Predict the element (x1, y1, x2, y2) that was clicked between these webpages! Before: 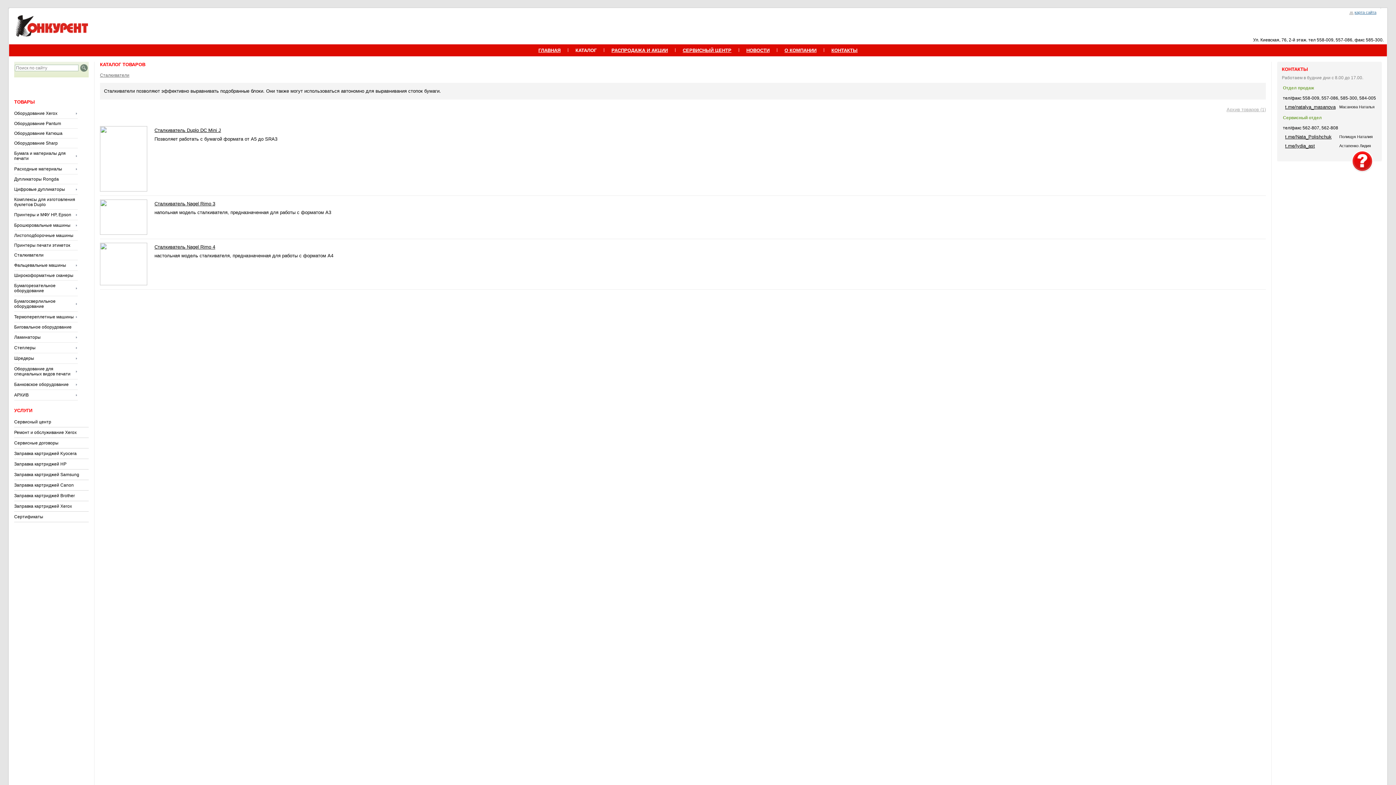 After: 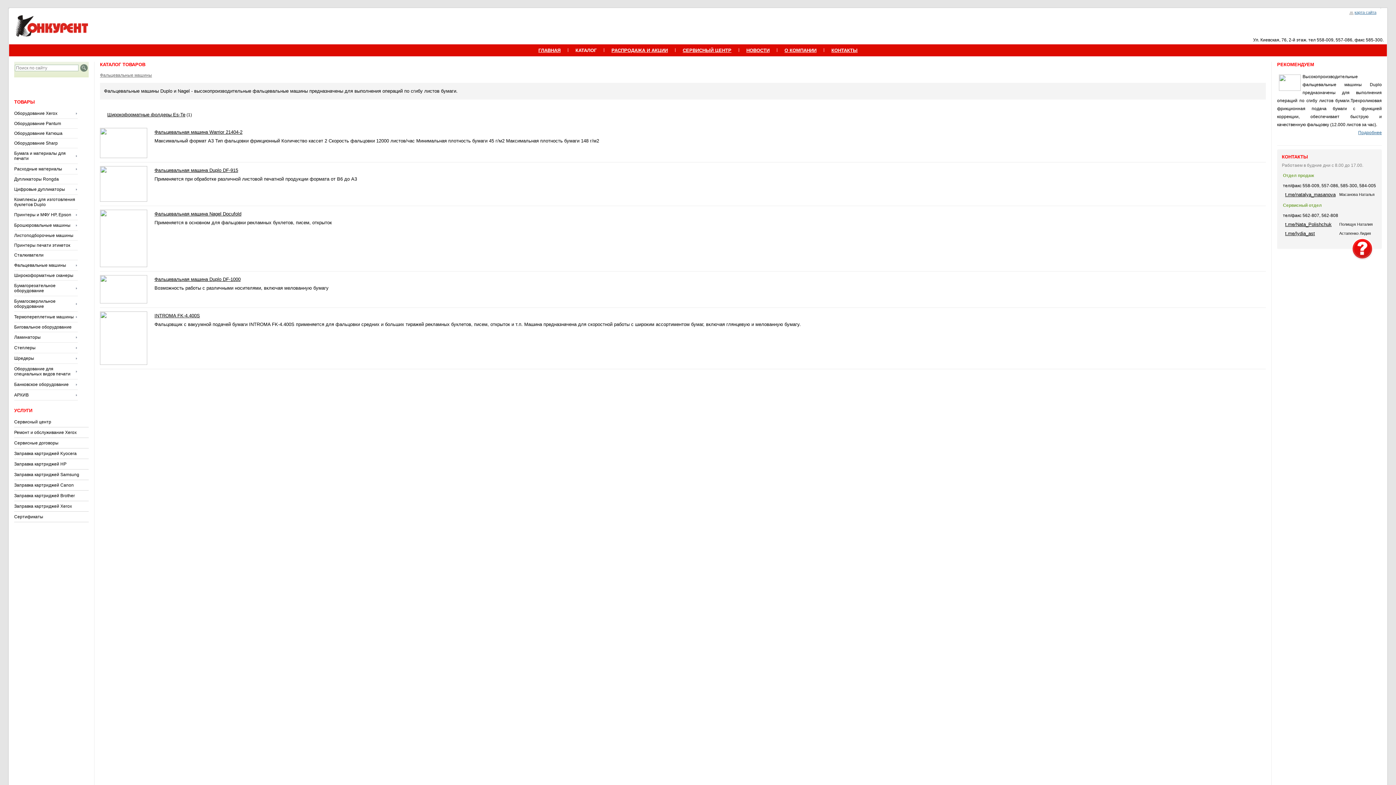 Action: label: Фальцевальные машины bbox: (14, 260, 77, 270)